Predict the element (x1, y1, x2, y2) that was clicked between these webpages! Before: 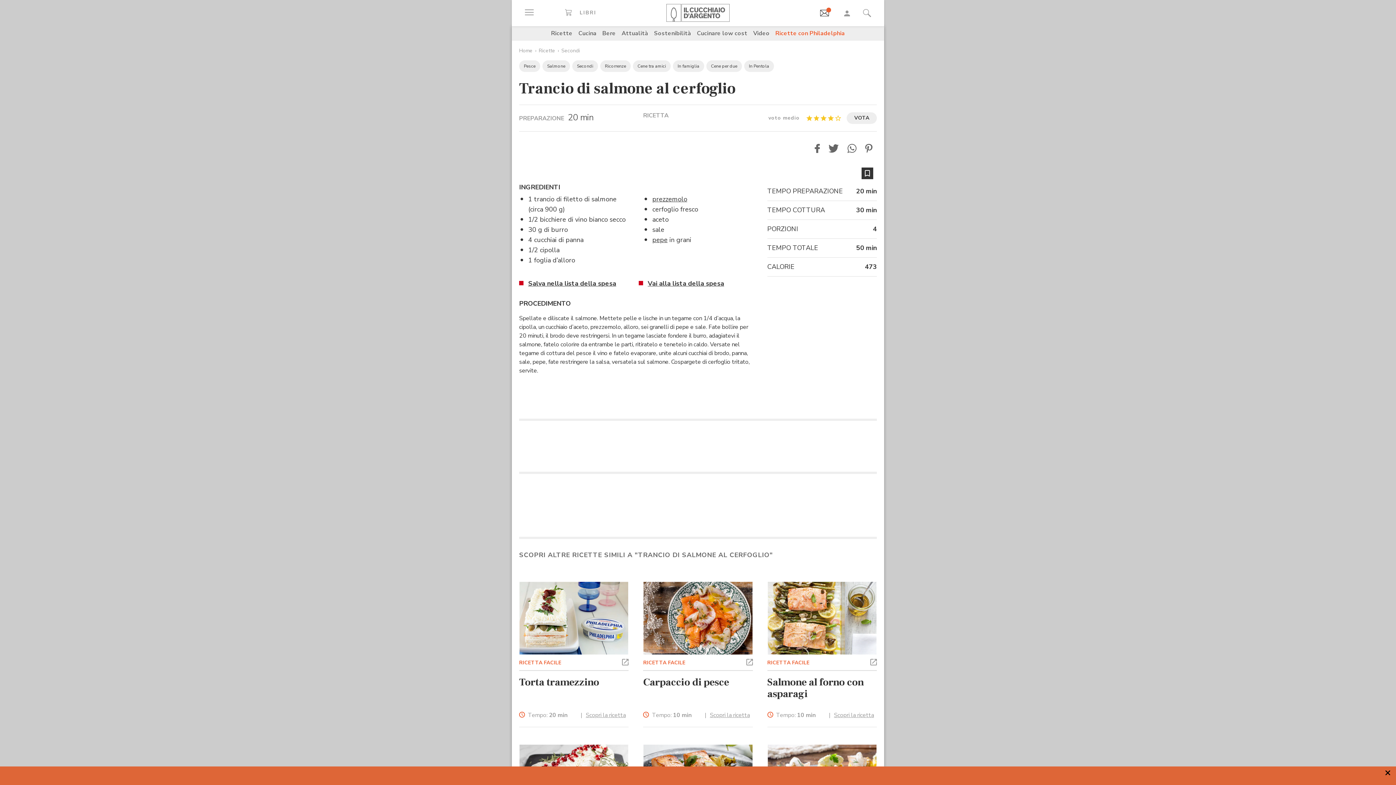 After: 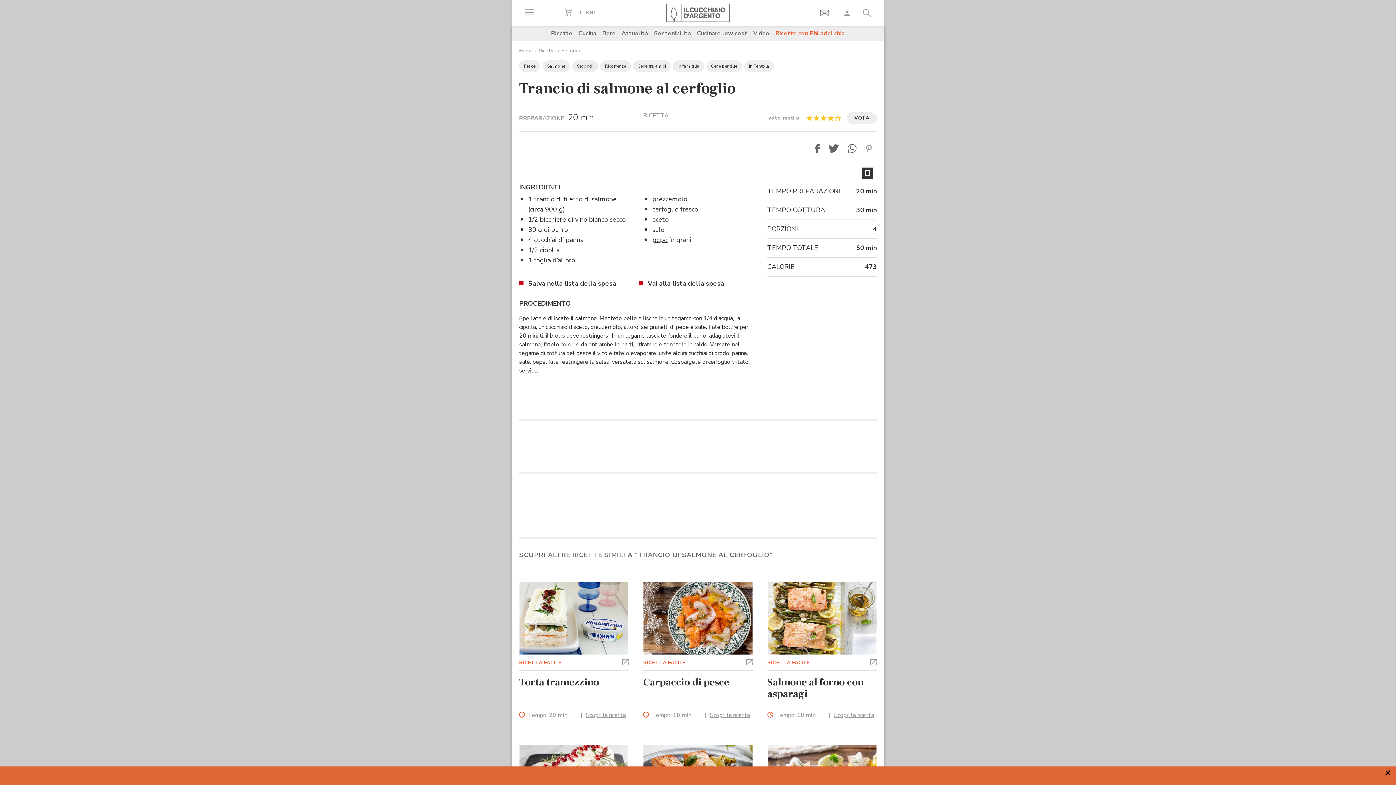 Action: bbox: (865, 144, 872, 153)